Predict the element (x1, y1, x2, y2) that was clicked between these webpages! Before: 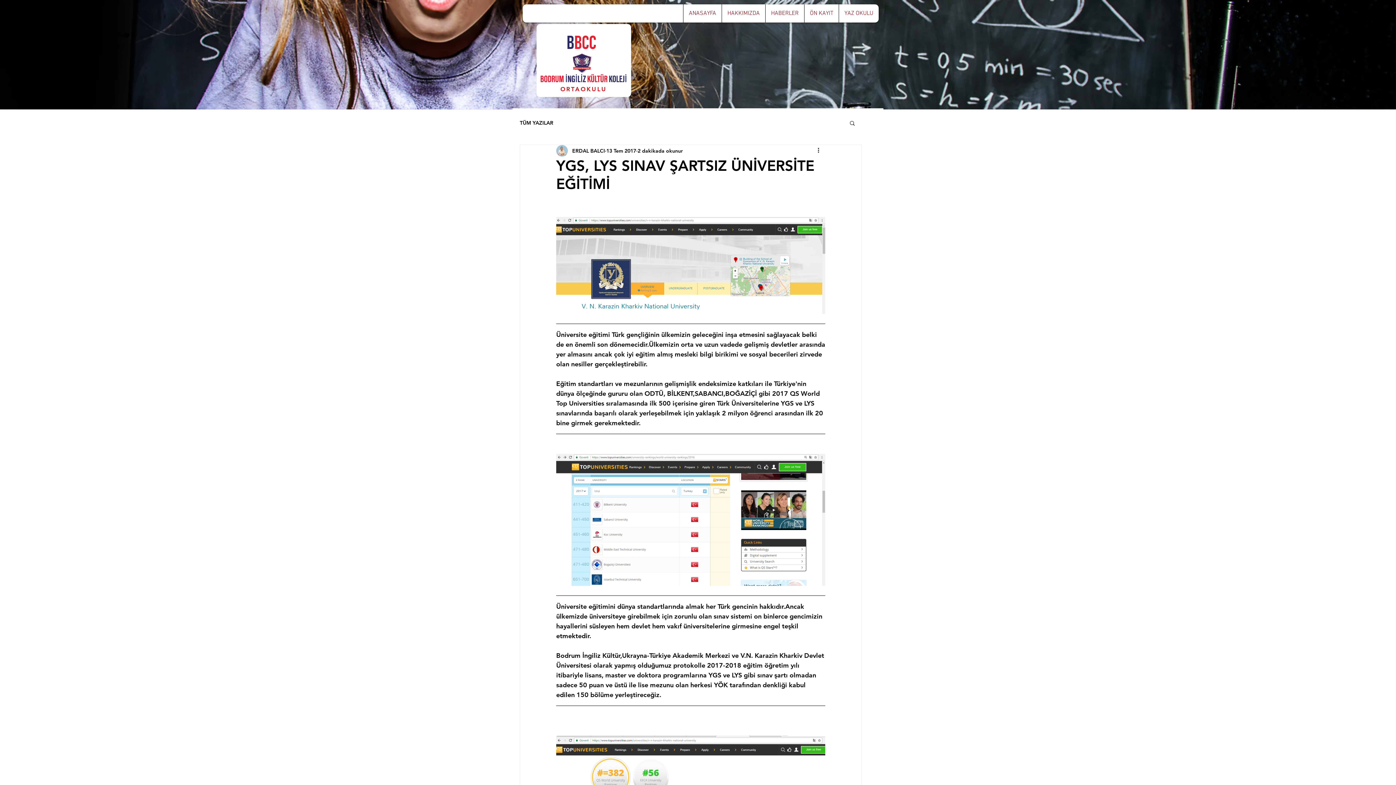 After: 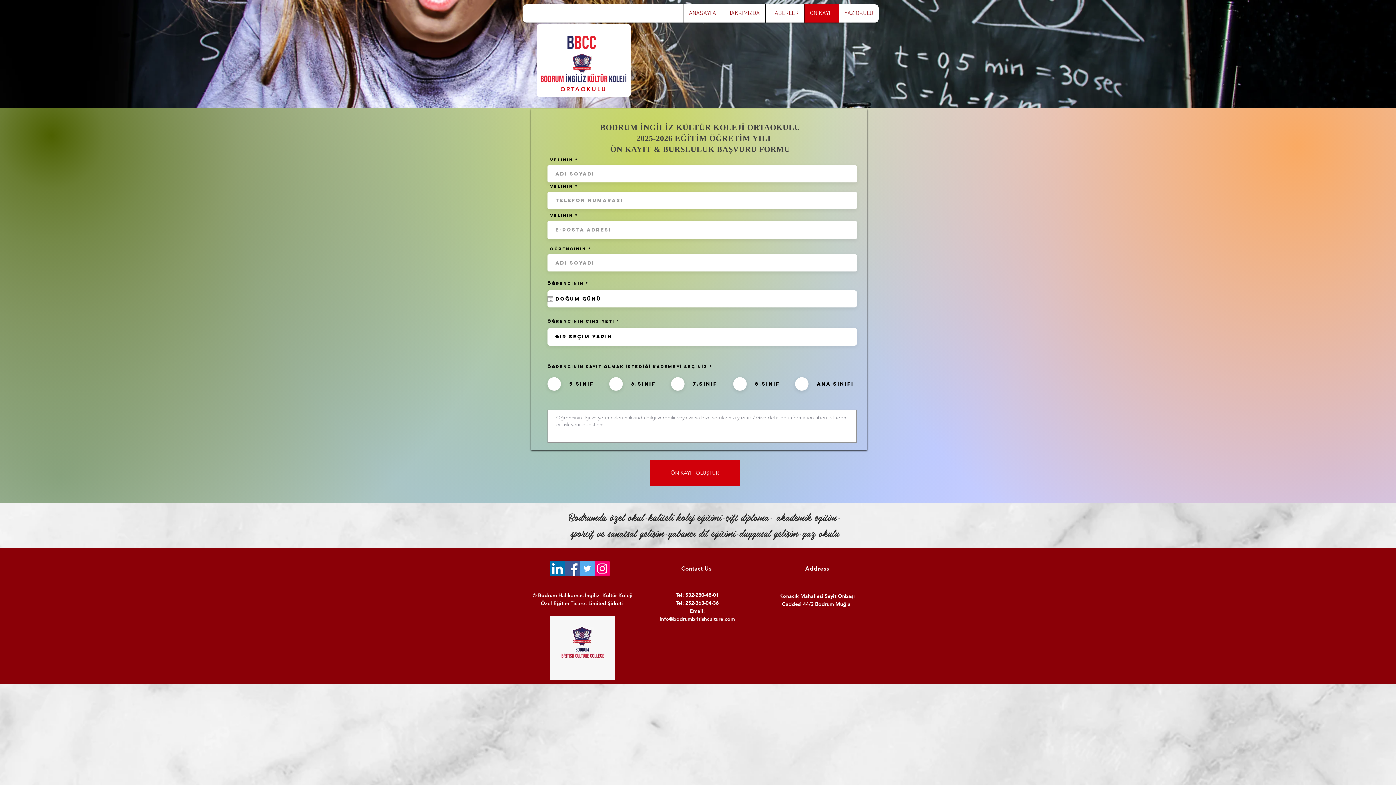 Action: label: ÖN KAYIT bbox: (804, 4, 838, 22)